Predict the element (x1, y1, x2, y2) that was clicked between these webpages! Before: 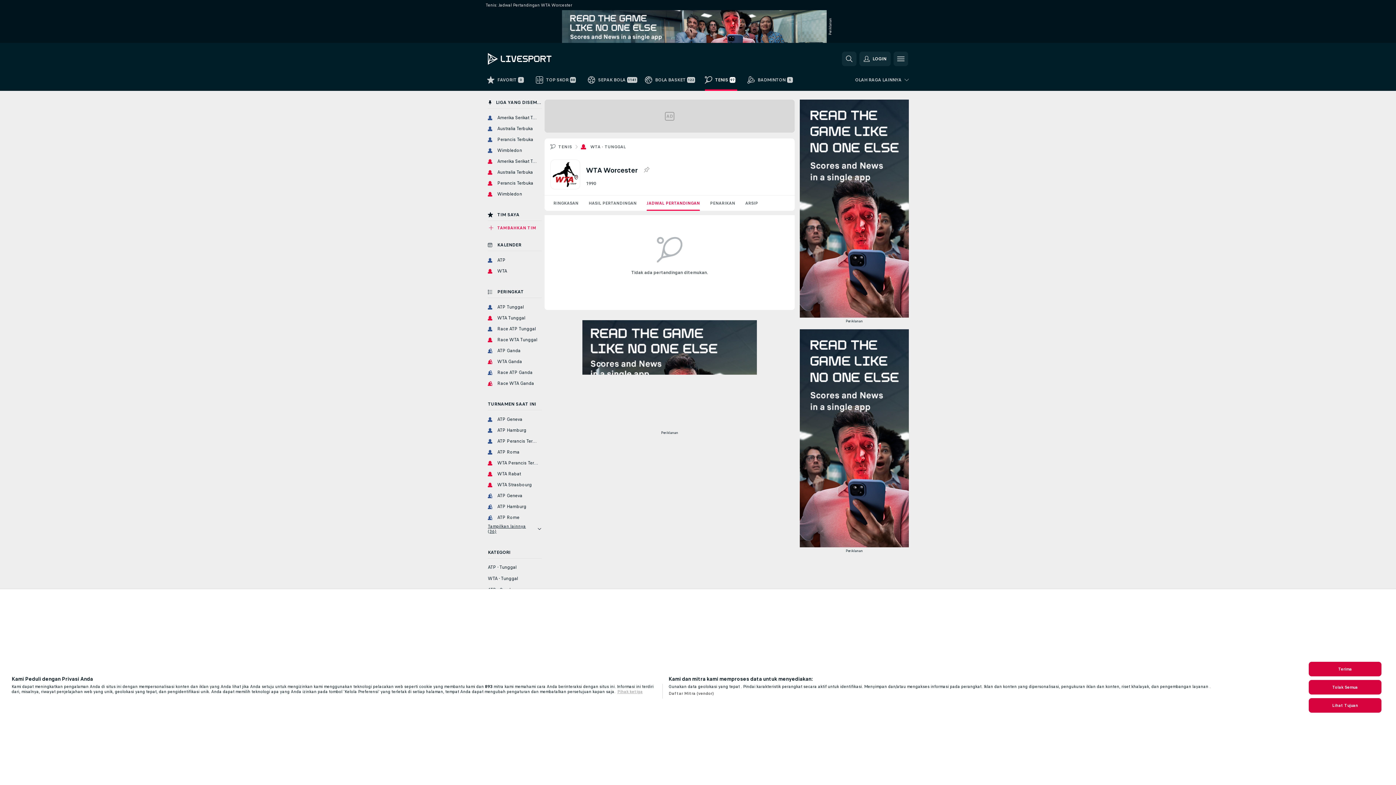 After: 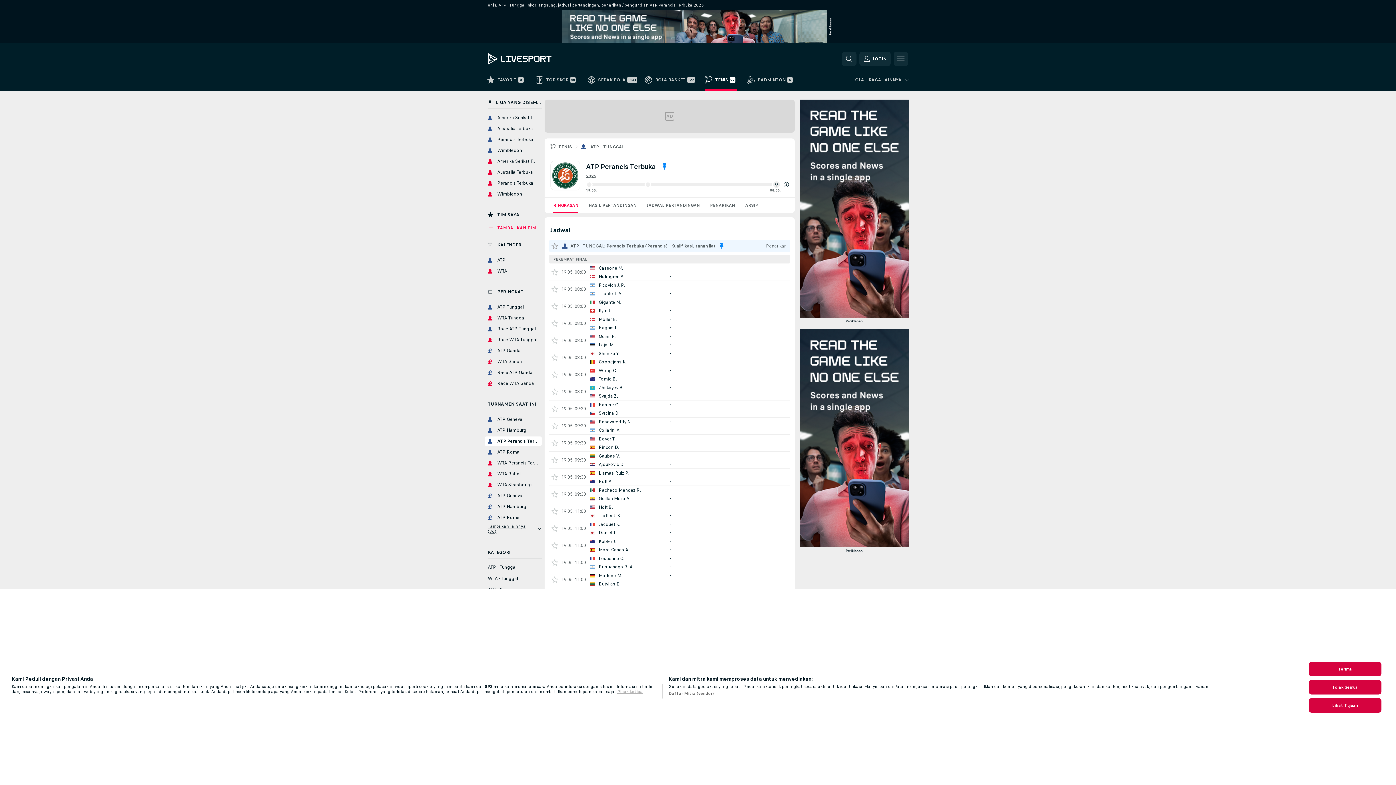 Action: label: Perancis Terbuka bbox: (485, 135, 541, 144)